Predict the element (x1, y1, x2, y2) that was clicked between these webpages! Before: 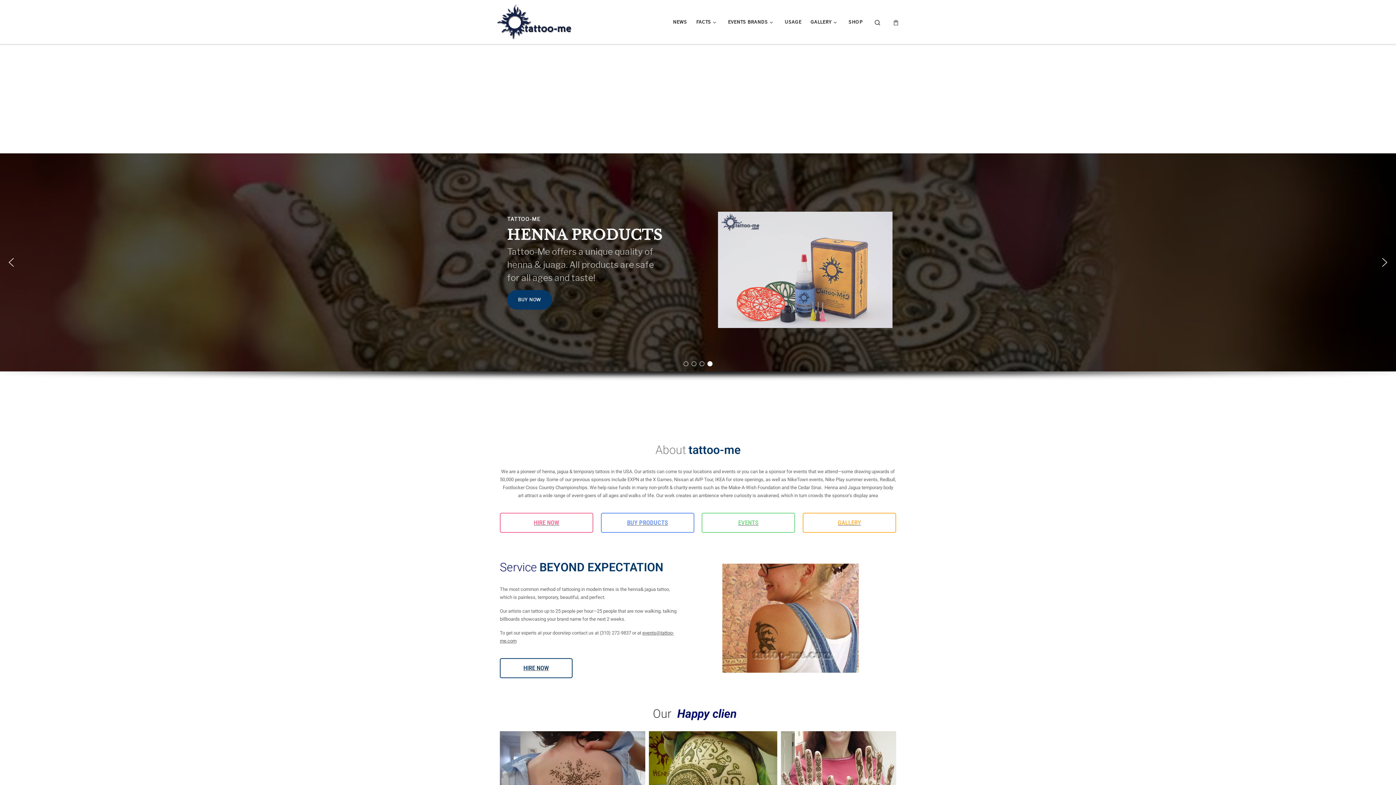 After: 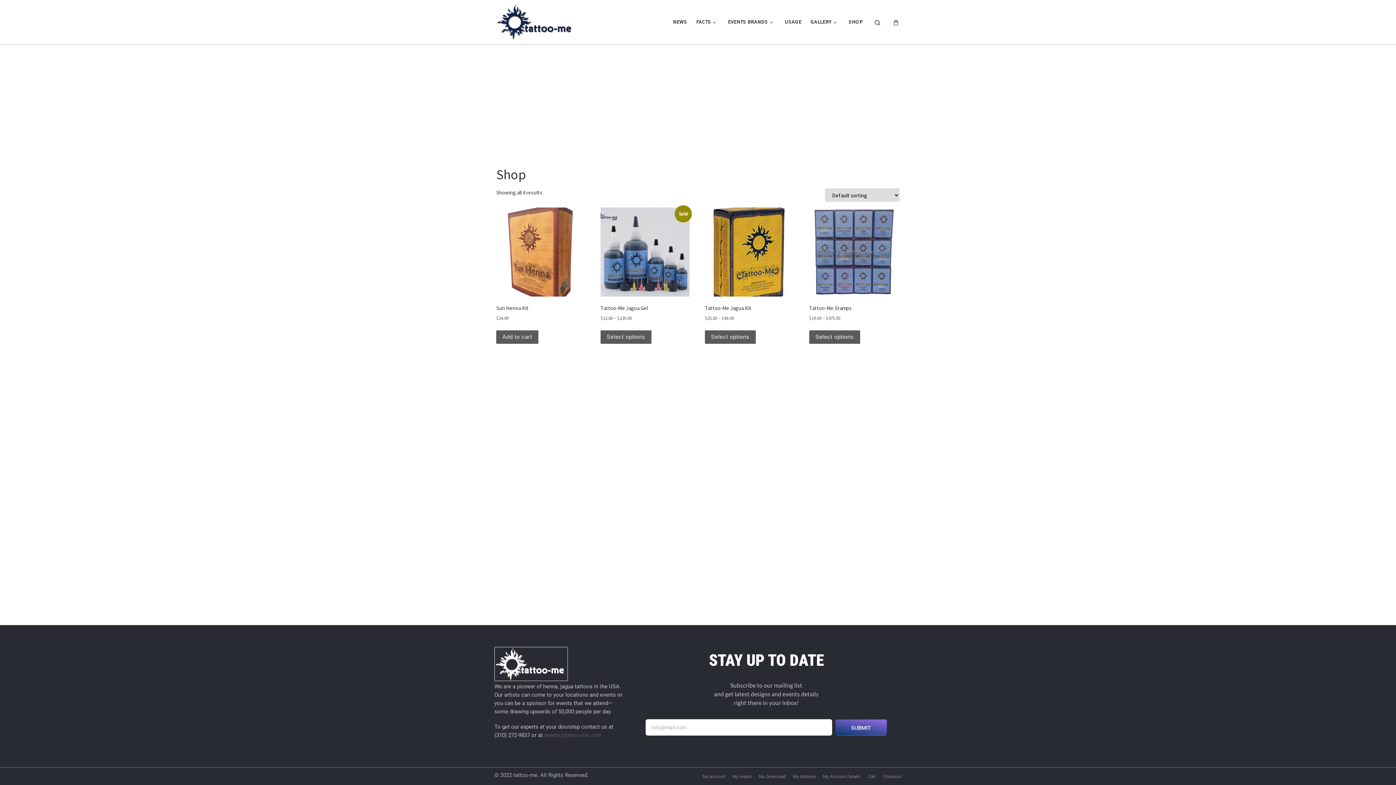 Action: label: BUY PRODUCTS bbox: (601, 513, 694, 533)